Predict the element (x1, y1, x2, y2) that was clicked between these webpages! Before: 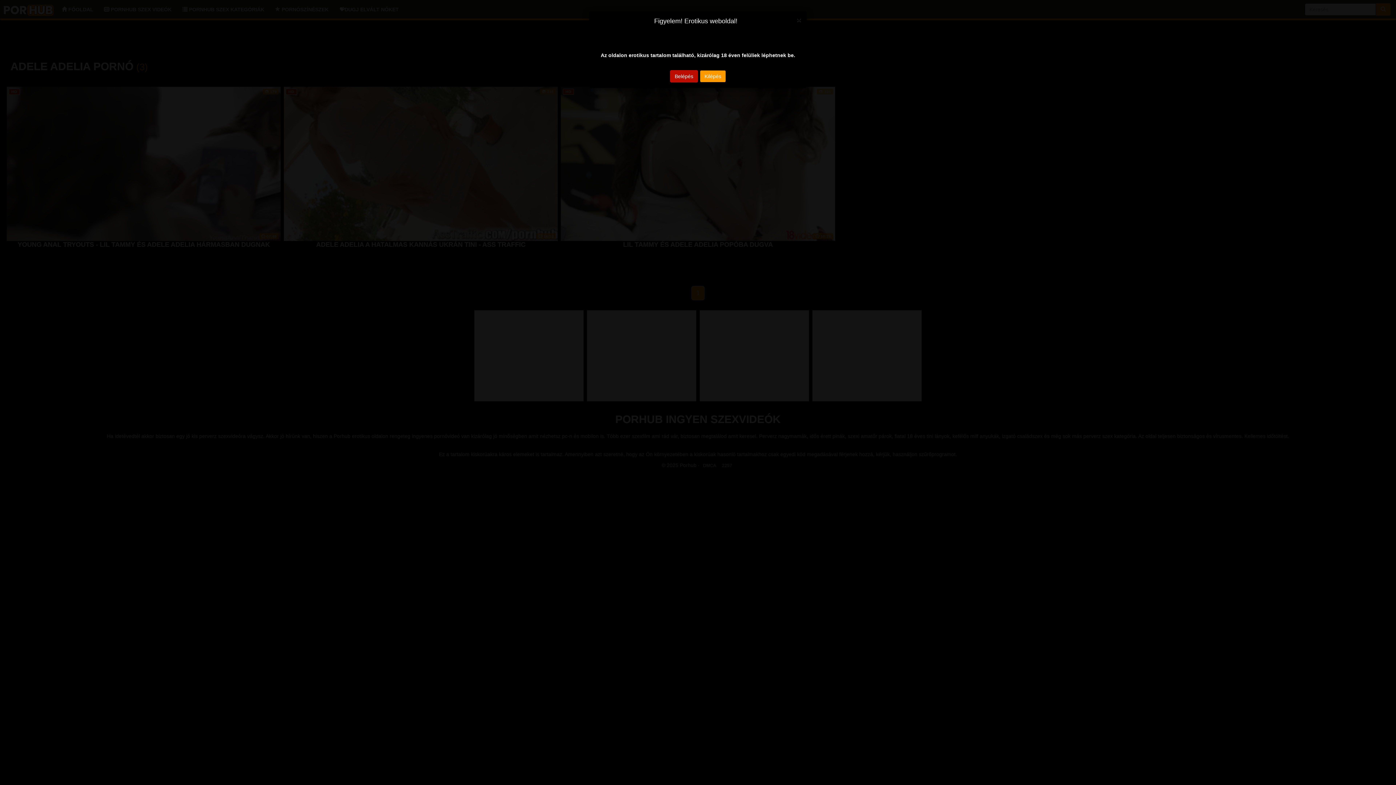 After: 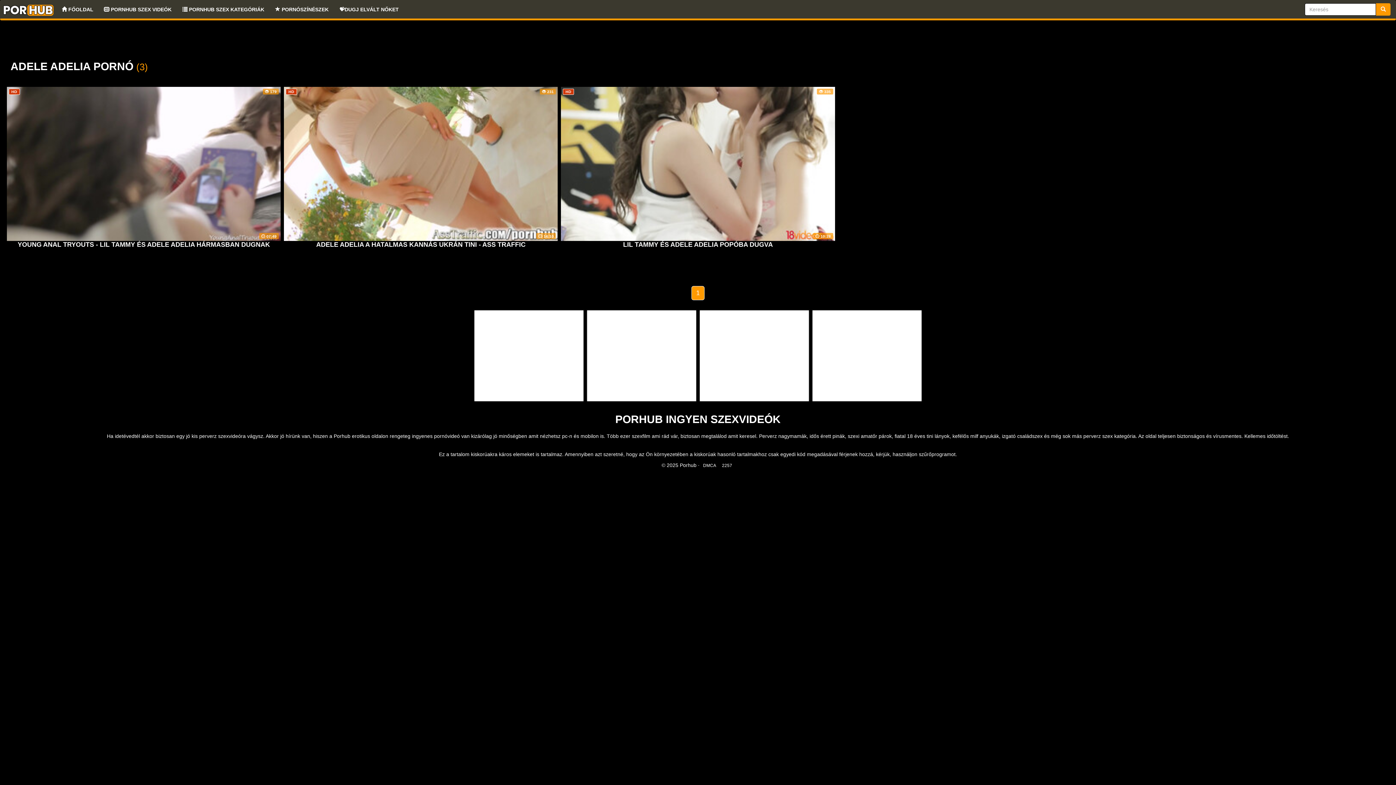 Action: bbox: (797, 16, 801, 23) label: Close